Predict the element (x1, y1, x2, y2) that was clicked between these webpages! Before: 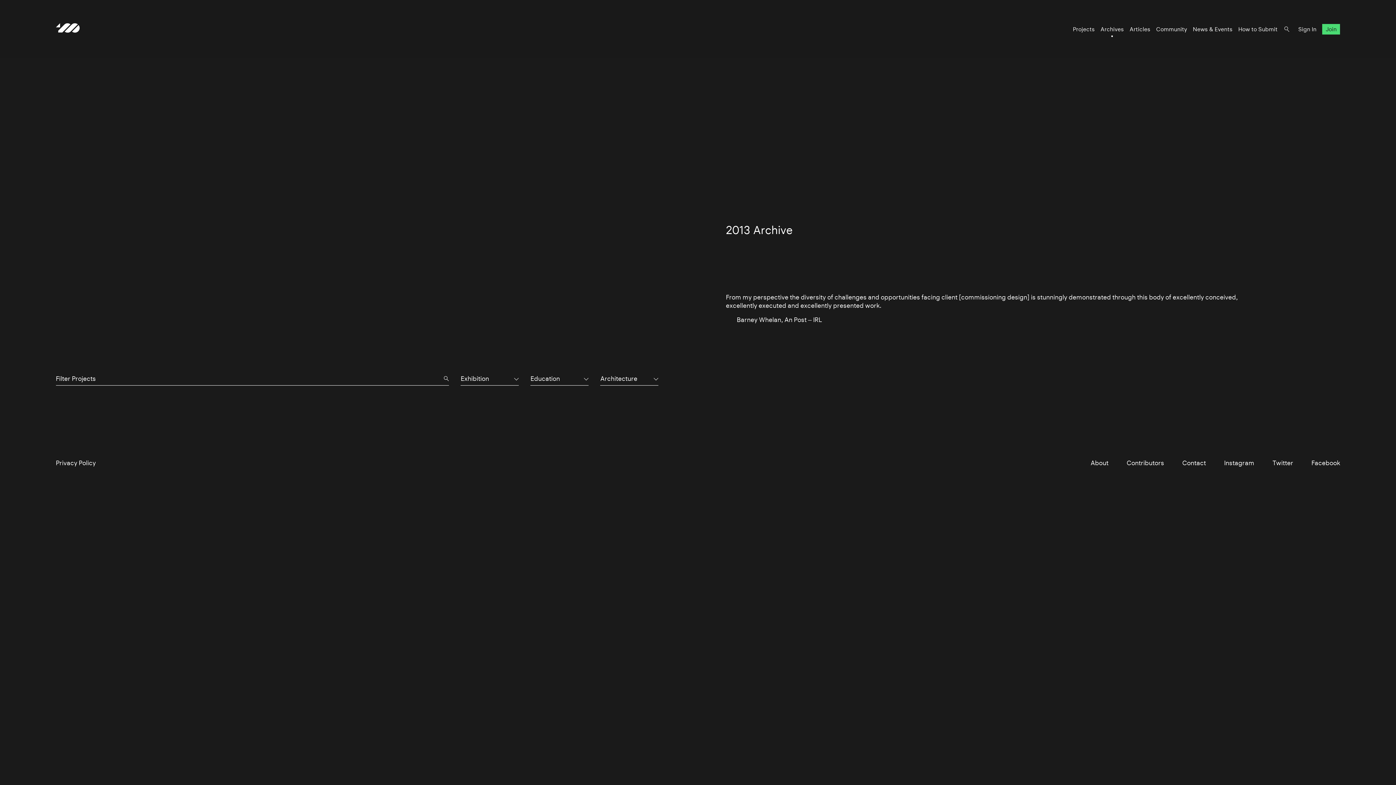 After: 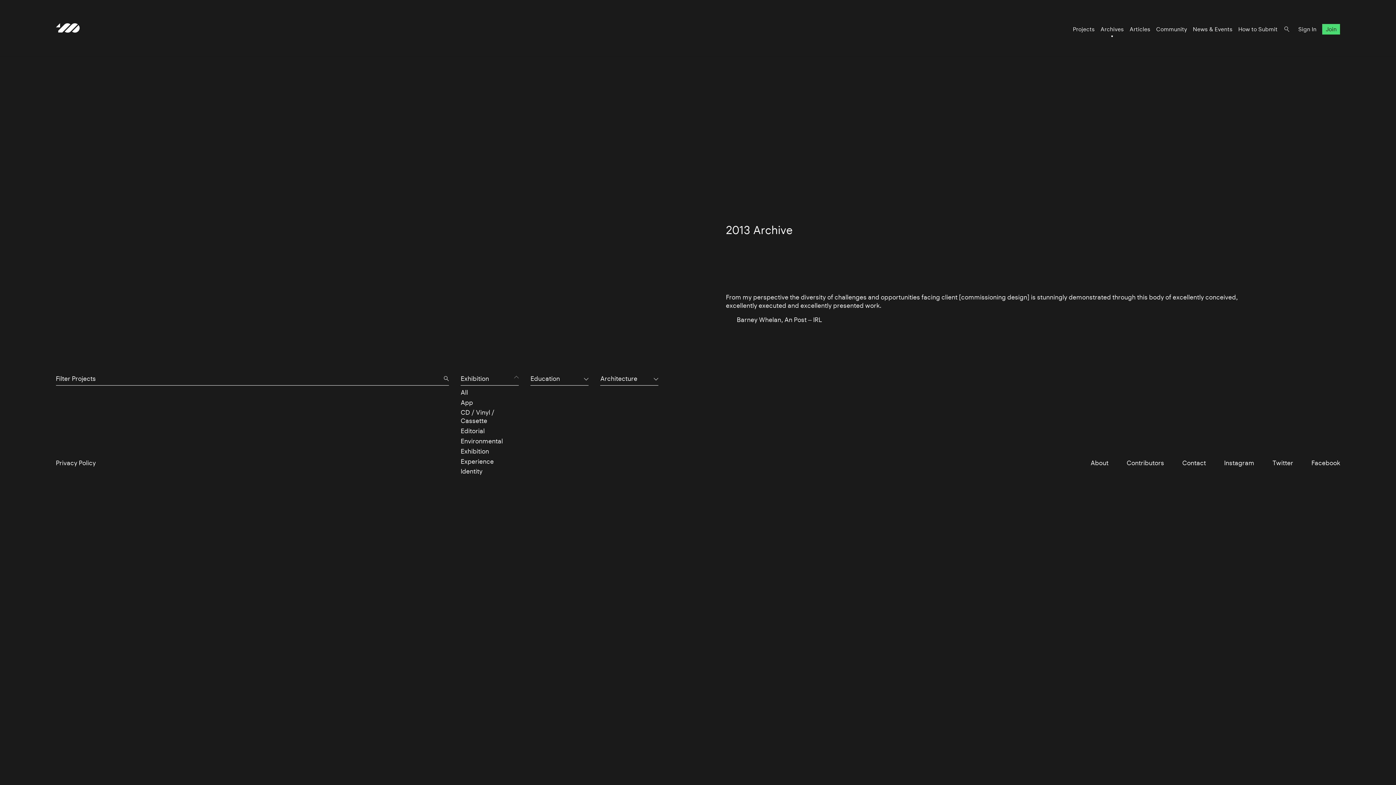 Action: bbox: (460, 374, 518, 385) label: Exhibition